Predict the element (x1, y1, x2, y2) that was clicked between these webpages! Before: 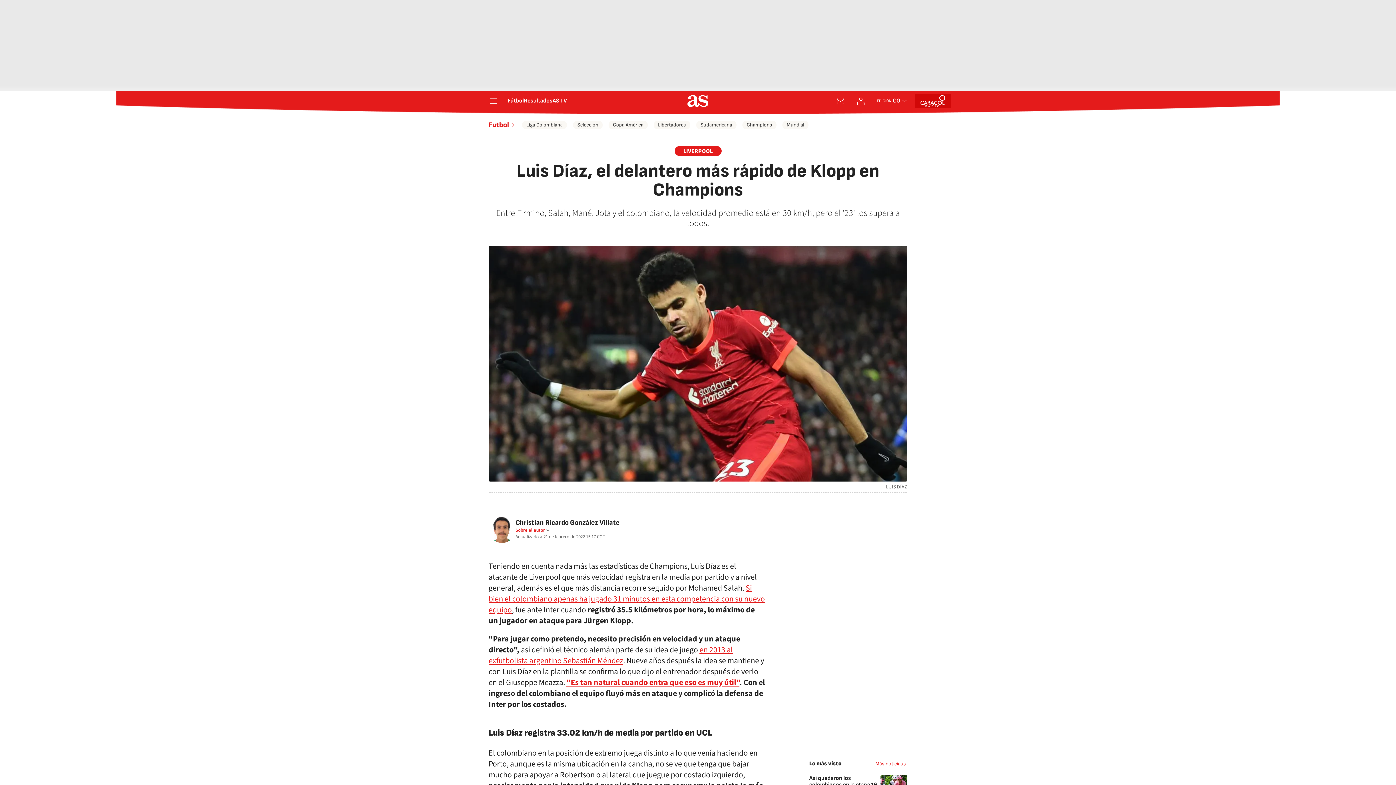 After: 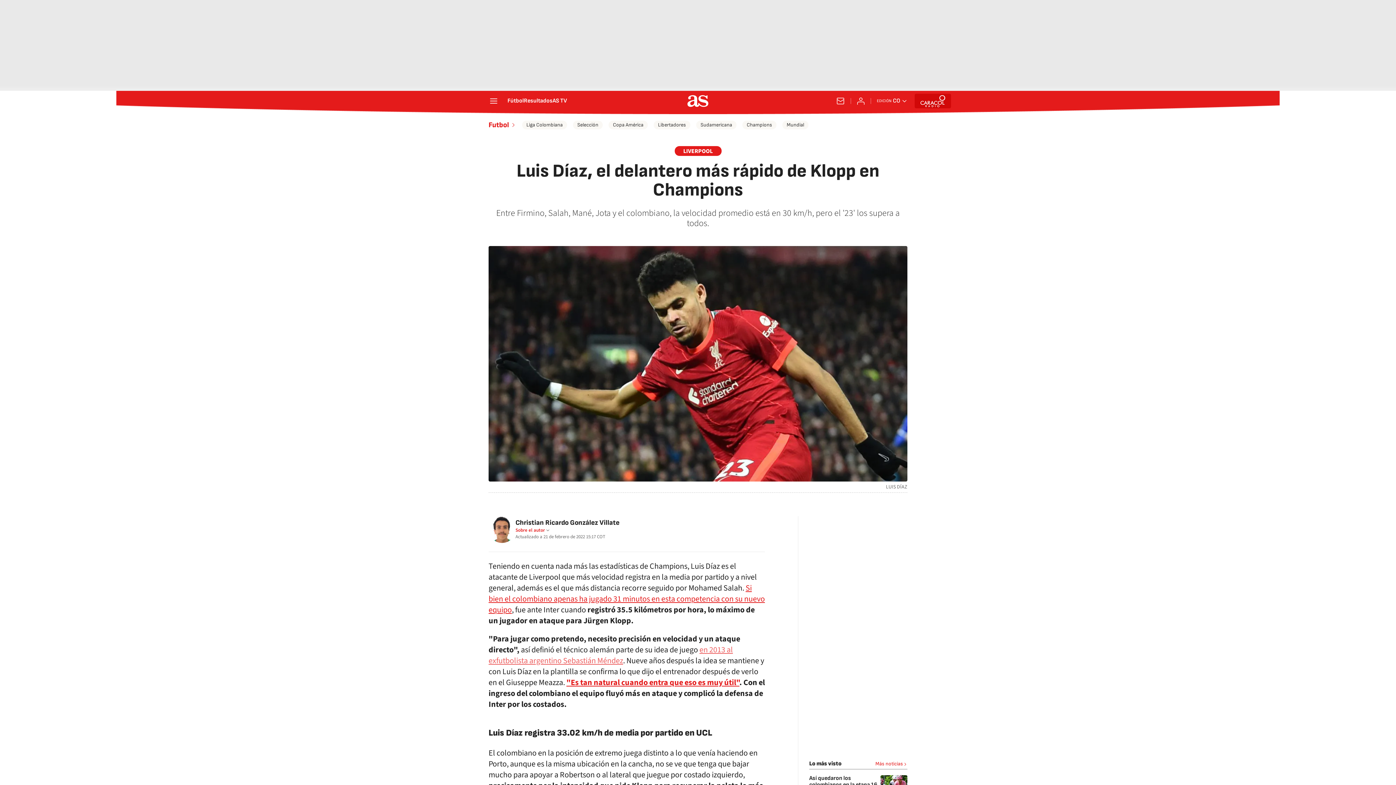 Action: bbox: (488, 644, 733, 666) label: en 2013 al exfutbolista argentino Sebastián Méndez